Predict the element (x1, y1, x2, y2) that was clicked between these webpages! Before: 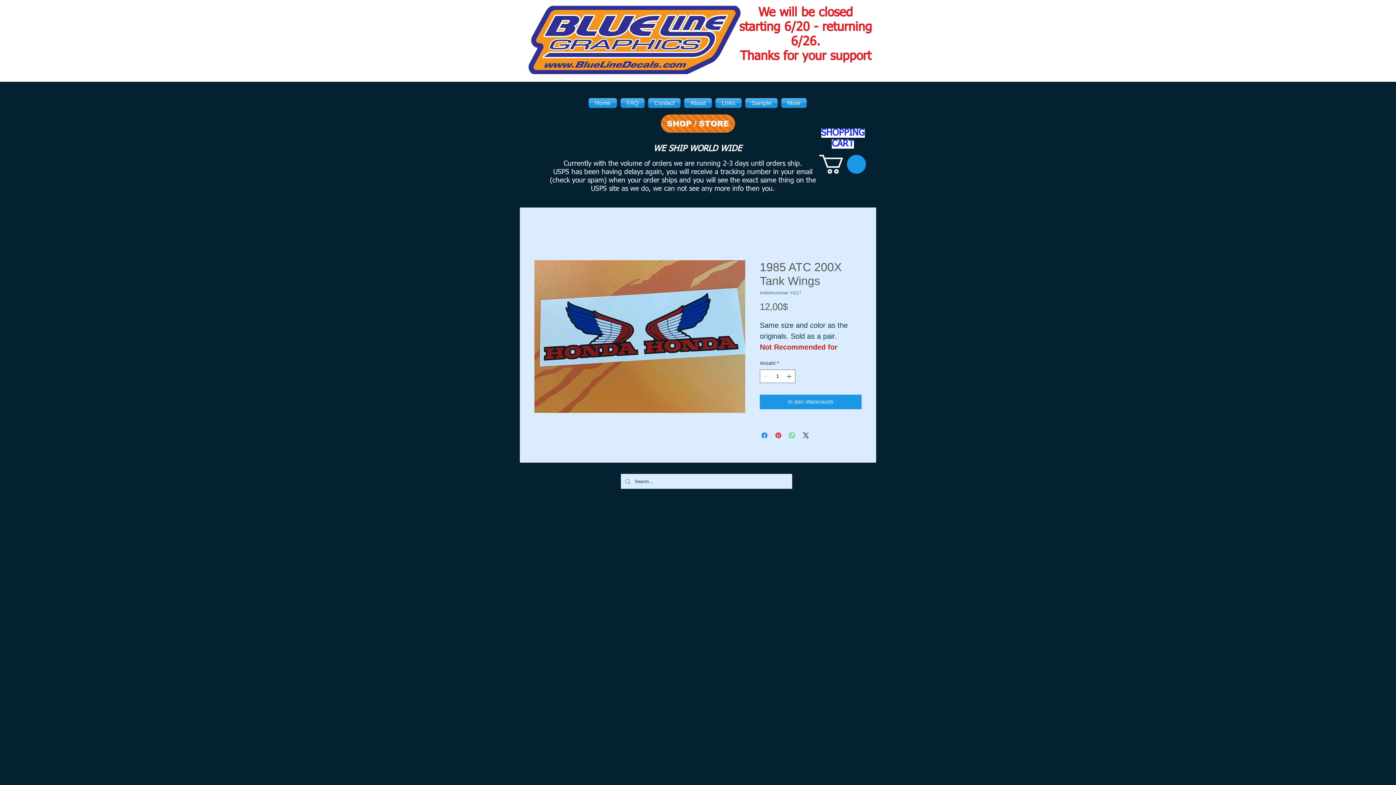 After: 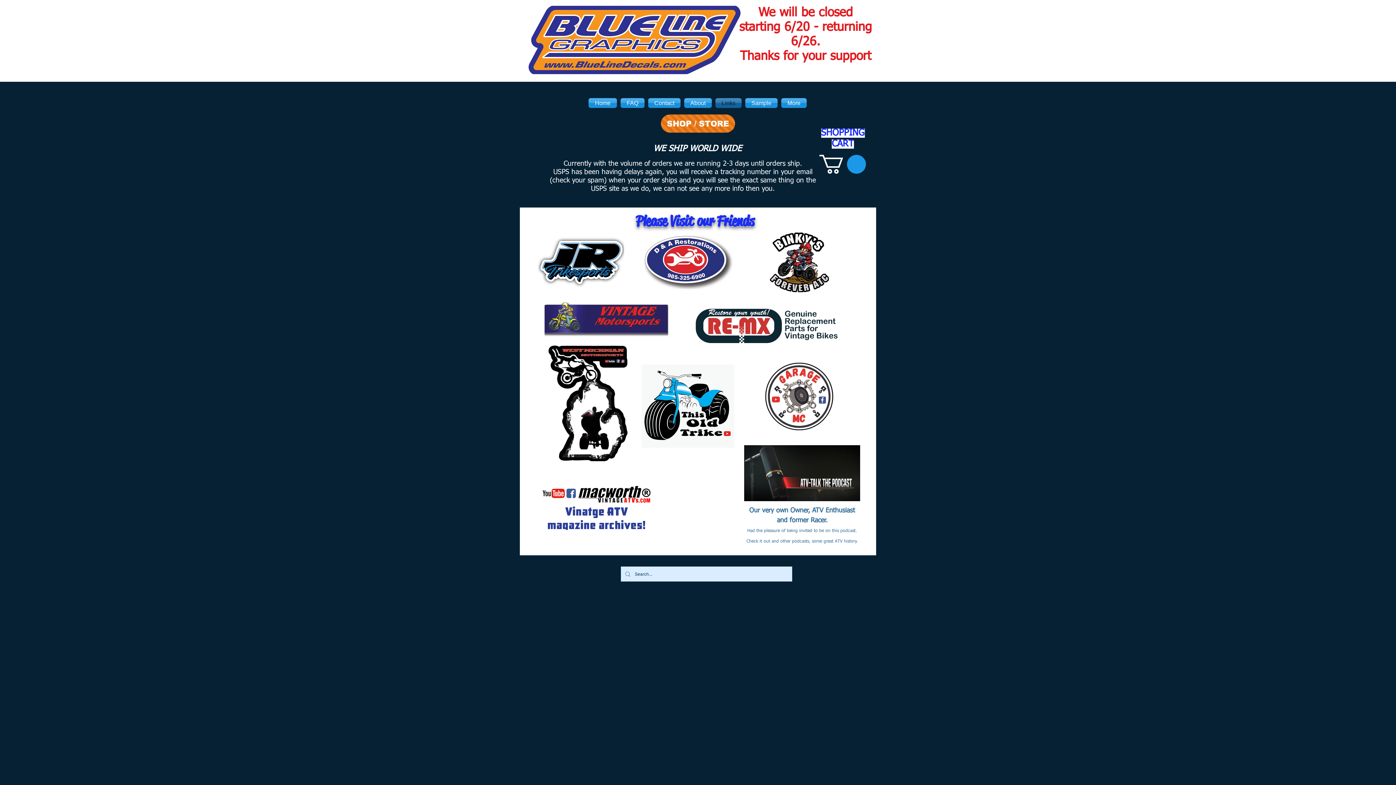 Action: label: Links bbox: (713, 98, 743, 108)